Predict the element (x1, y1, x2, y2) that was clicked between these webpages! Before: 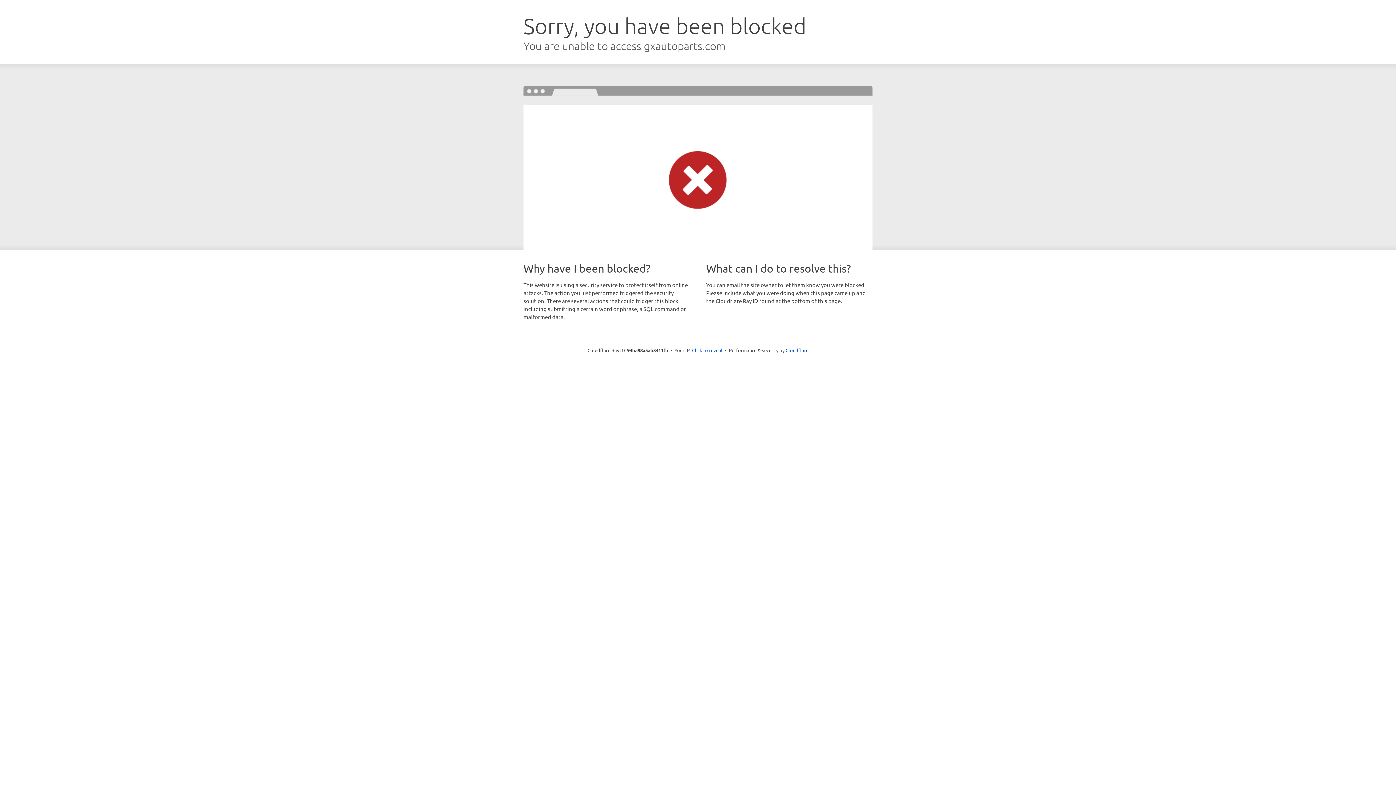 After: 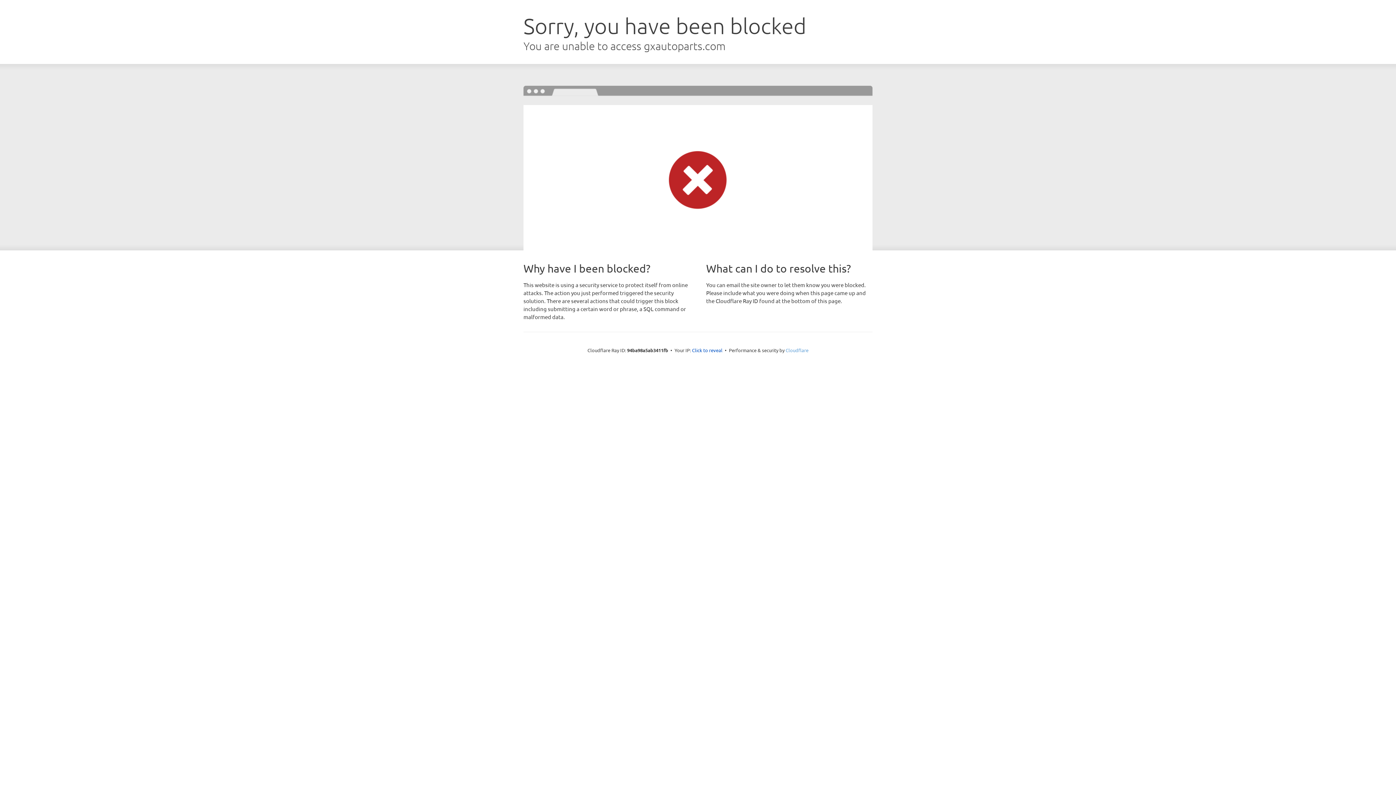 Action: bbox: (785, 347, 808, 353) label: Cloudflare